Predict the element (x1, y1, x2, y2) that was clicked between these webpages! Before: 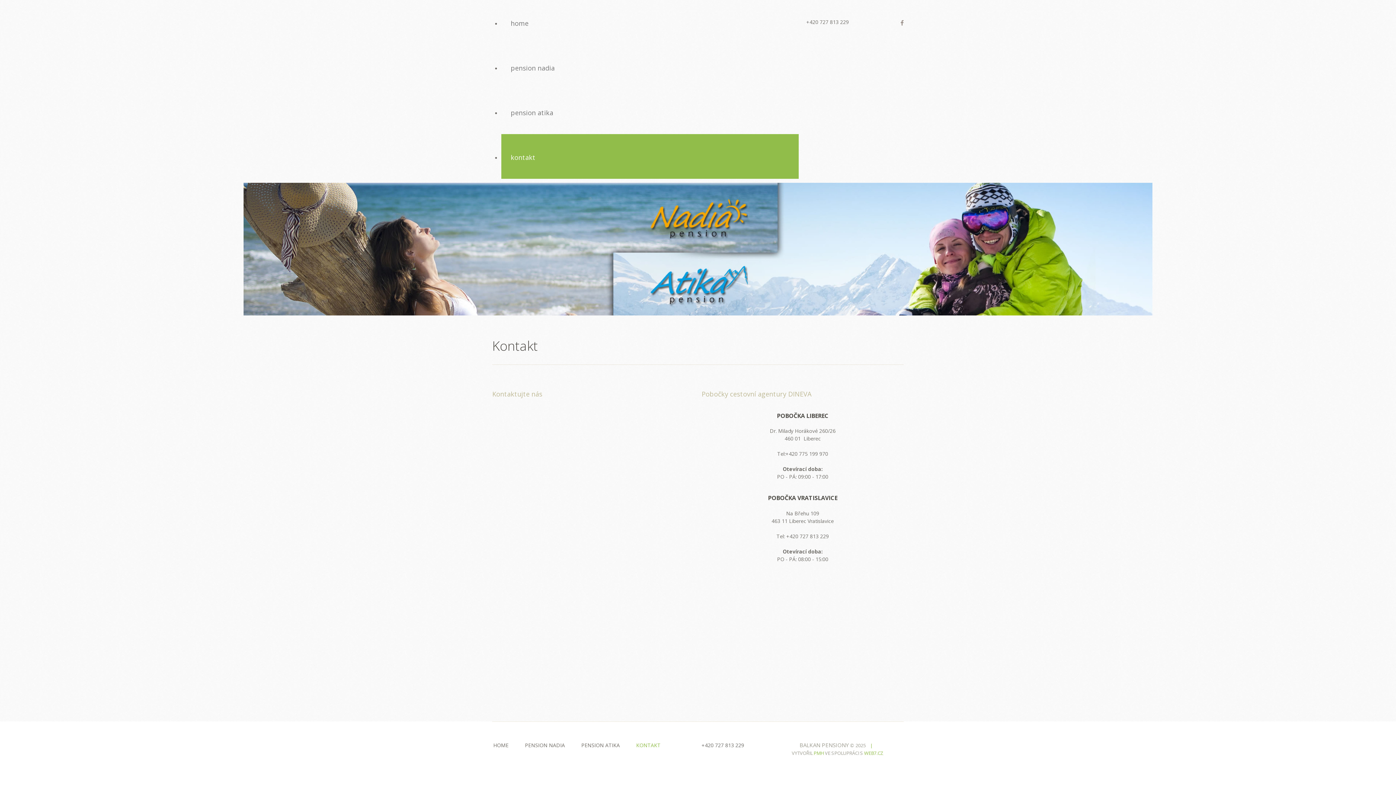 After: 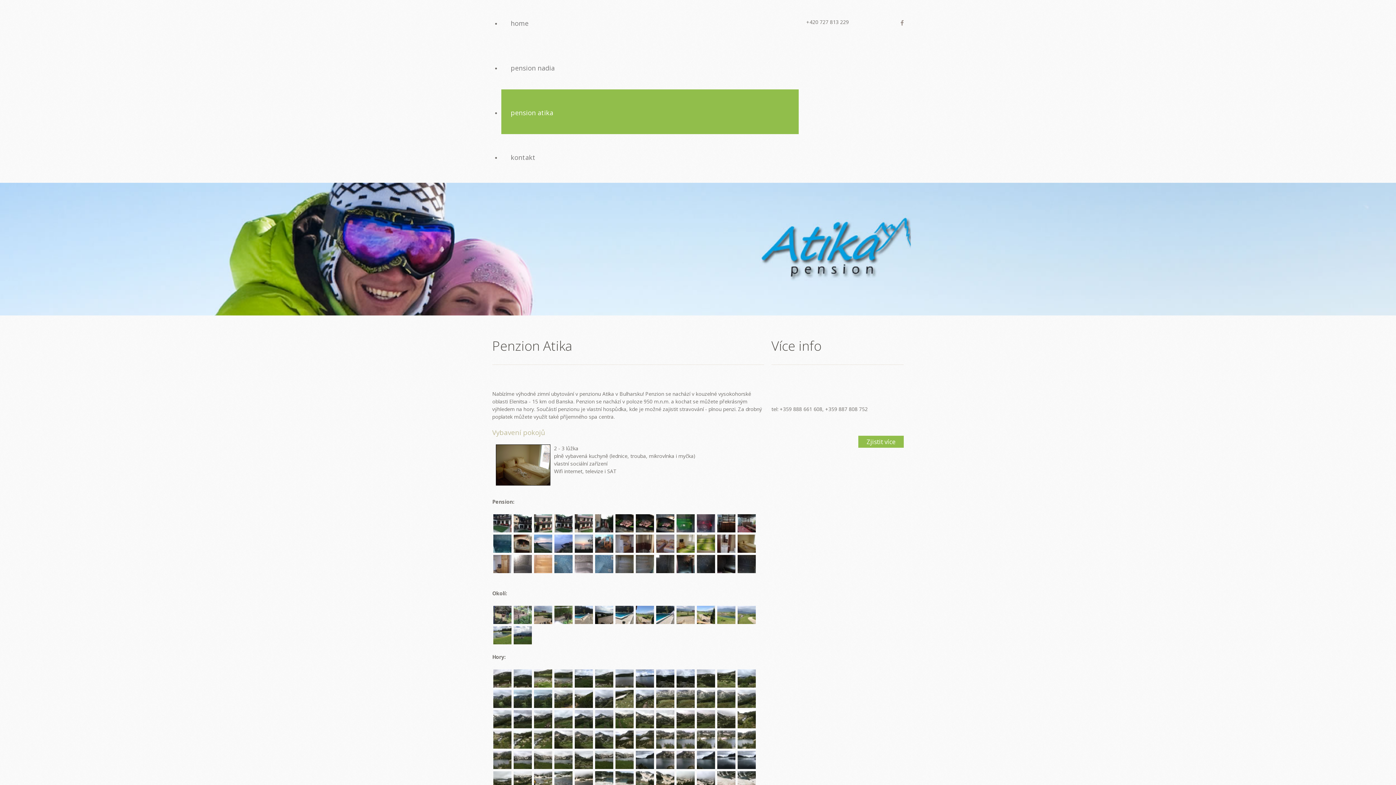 Action: label: PENSION ATIKA bbox: (581, 742, 620, 749)